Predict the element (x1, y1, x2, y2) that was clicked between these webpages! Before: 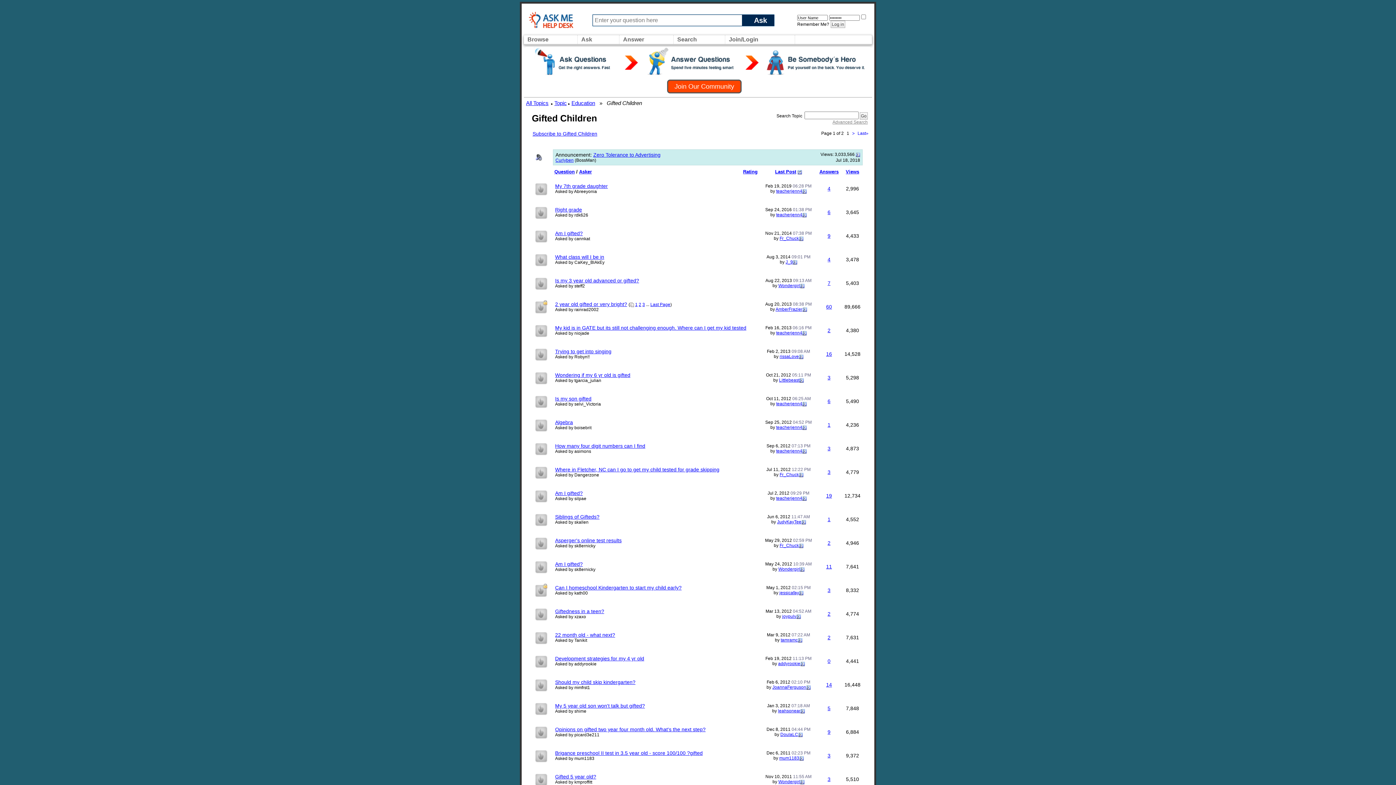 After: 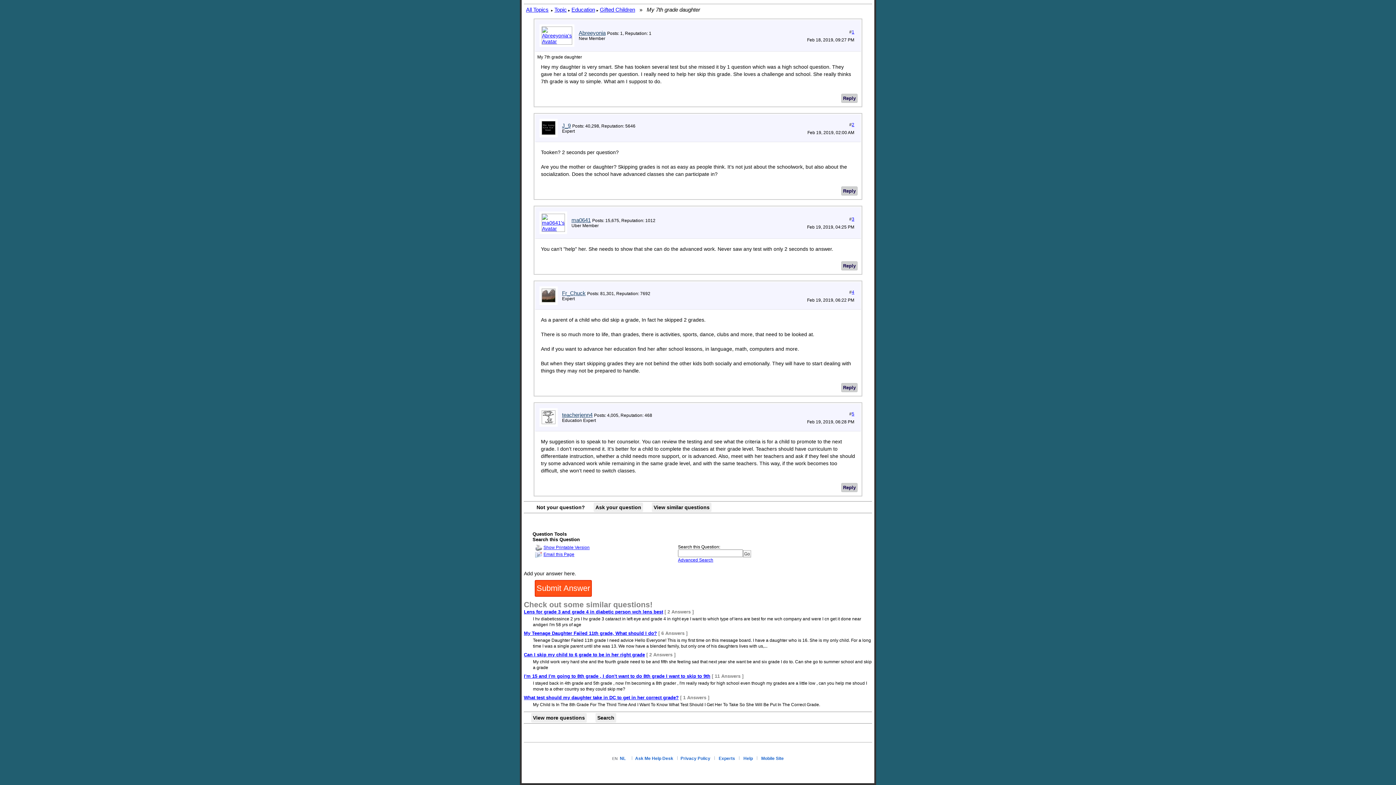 Action: bbox: (802, 188, 806, 193)